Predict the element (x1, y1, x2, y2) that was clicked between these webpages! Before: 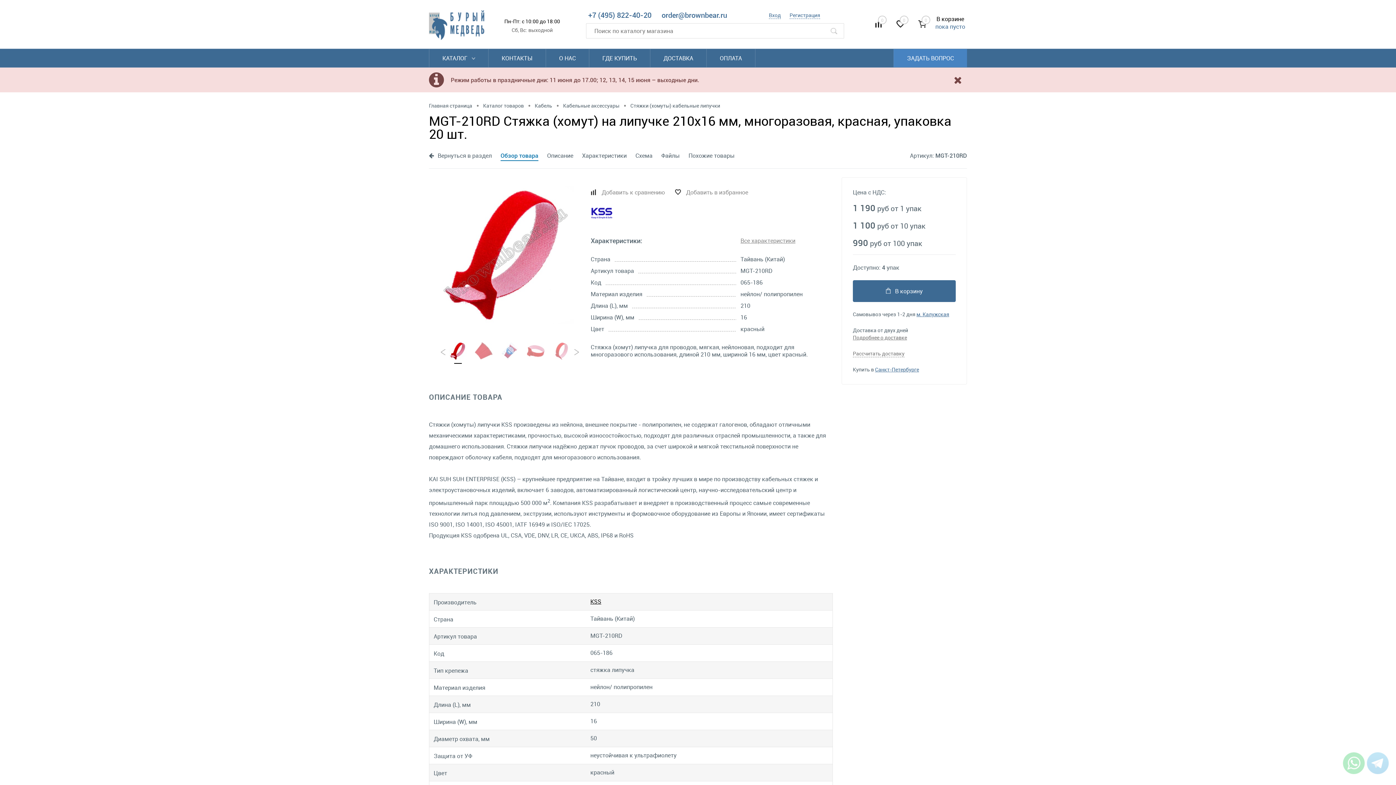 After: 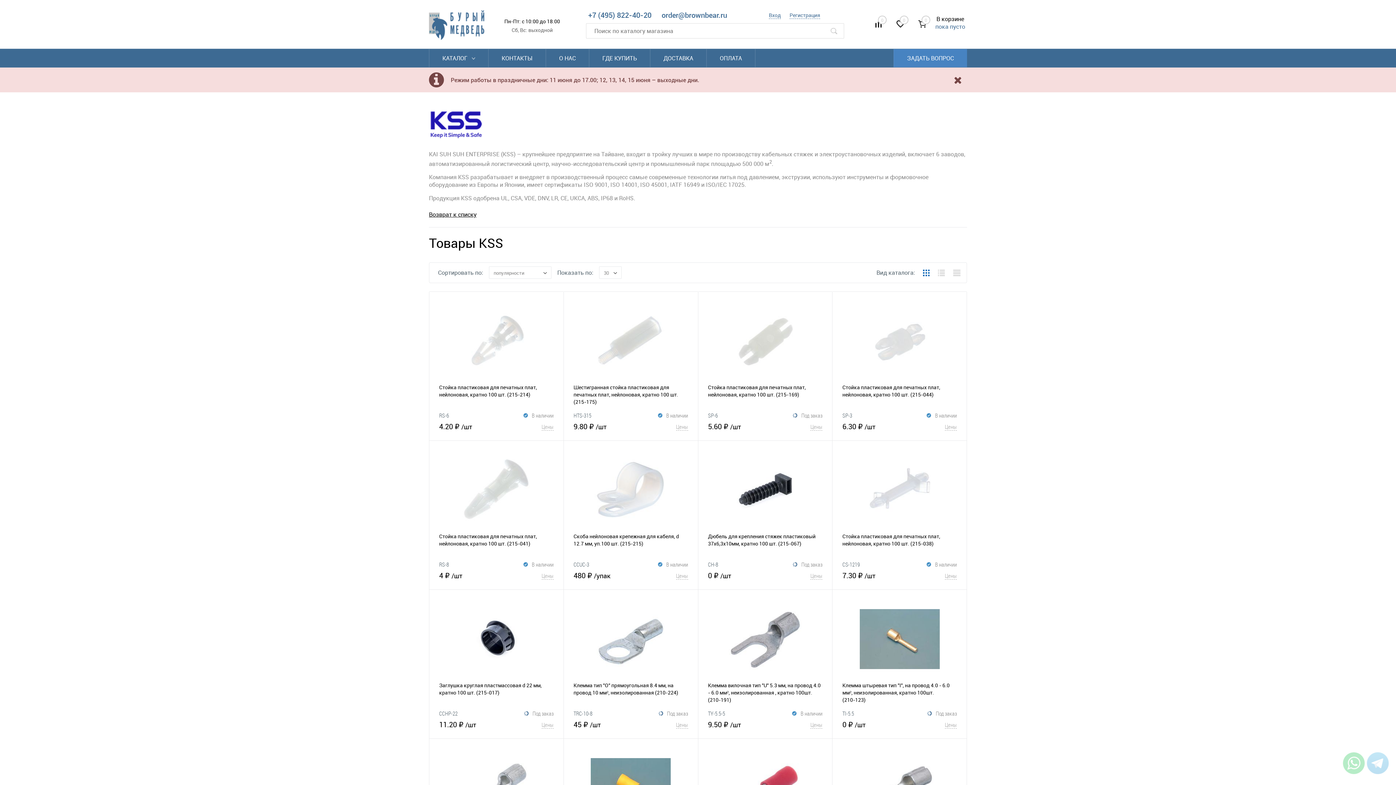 Action: bbox: (590, 207, 613, 219)